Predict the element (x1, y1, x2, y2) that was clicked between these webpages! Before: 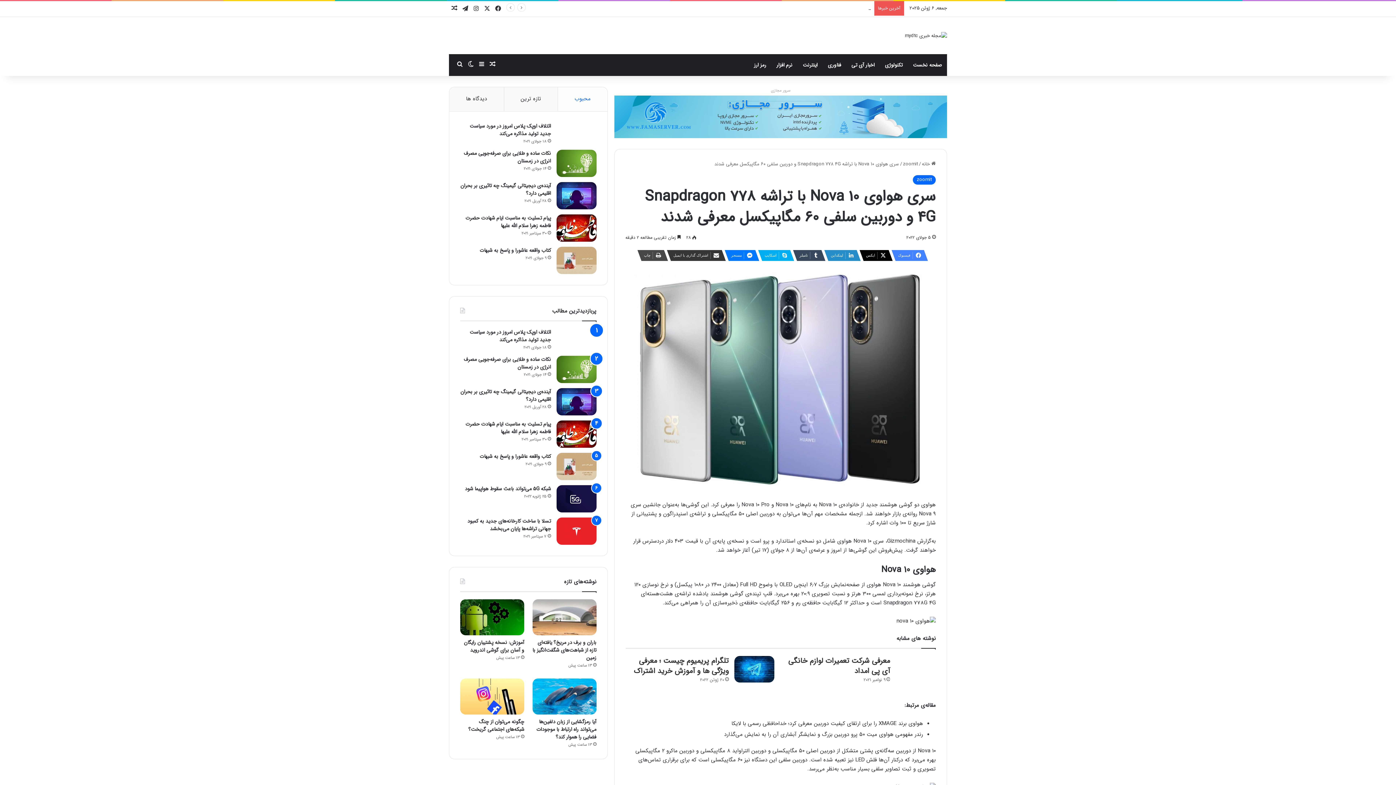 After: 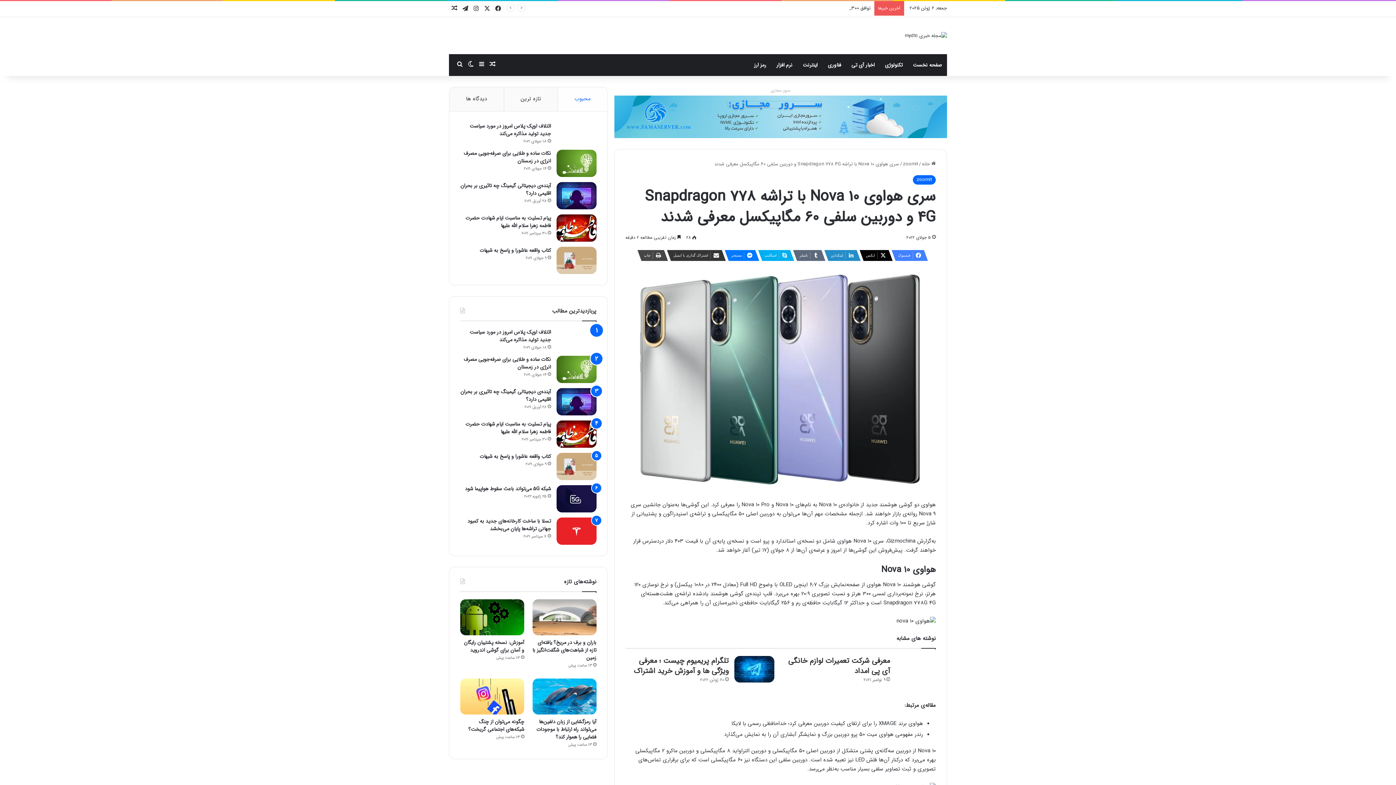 Action: bbox: (793, 250, 821, 261) label: تامبلر